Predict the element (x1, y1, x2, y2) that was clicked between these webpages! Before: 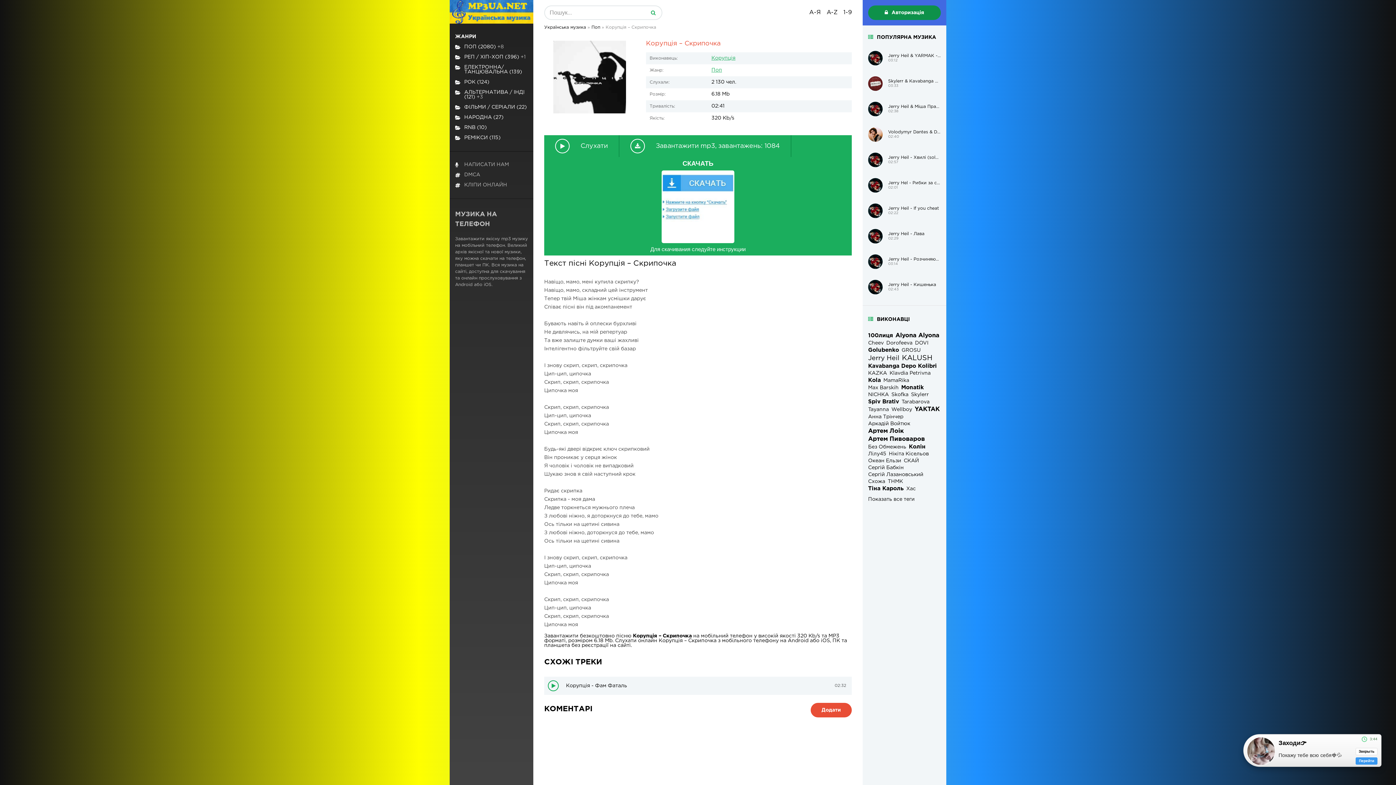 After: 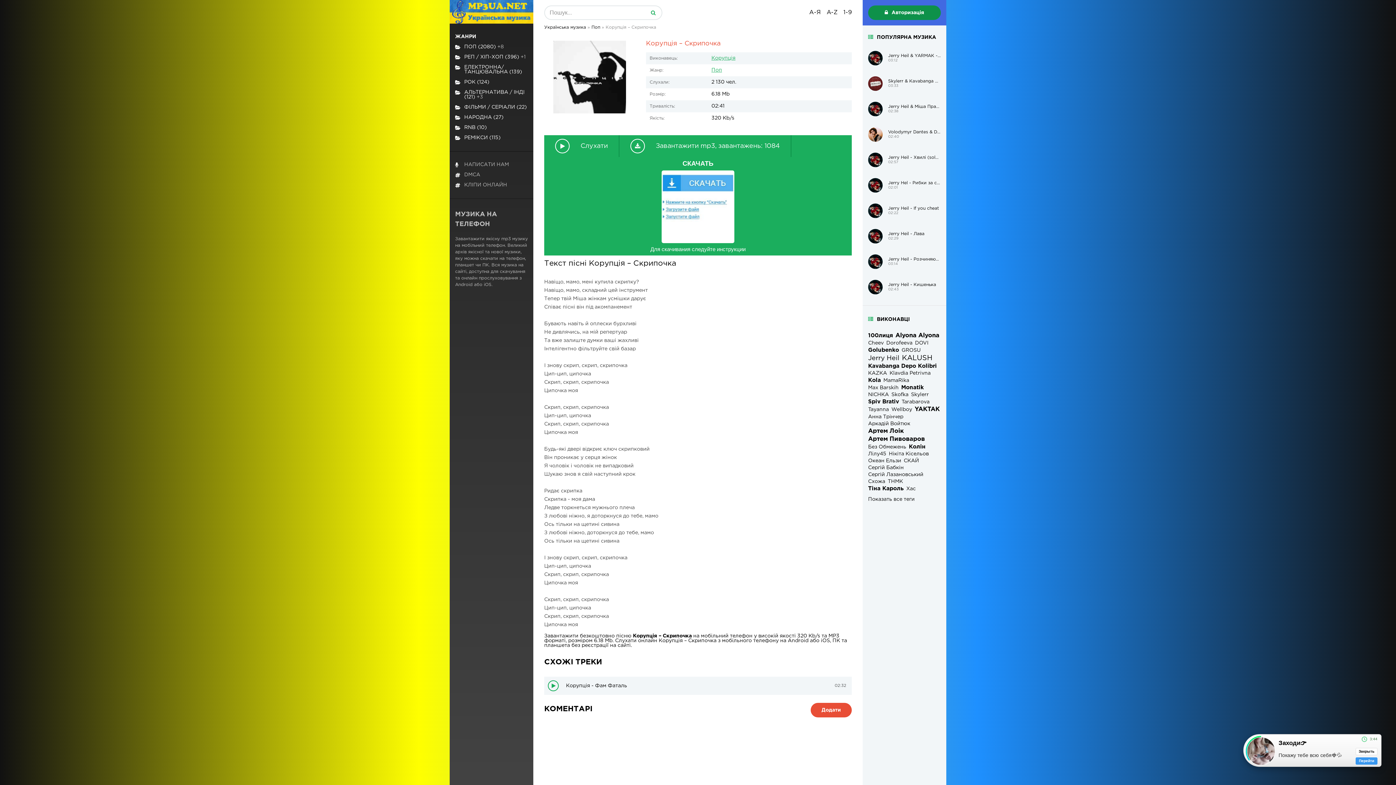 Action: label: ФІЛЬМИ / СЕРІАЛИ (22) bbox: (455, 105, 528, 109)